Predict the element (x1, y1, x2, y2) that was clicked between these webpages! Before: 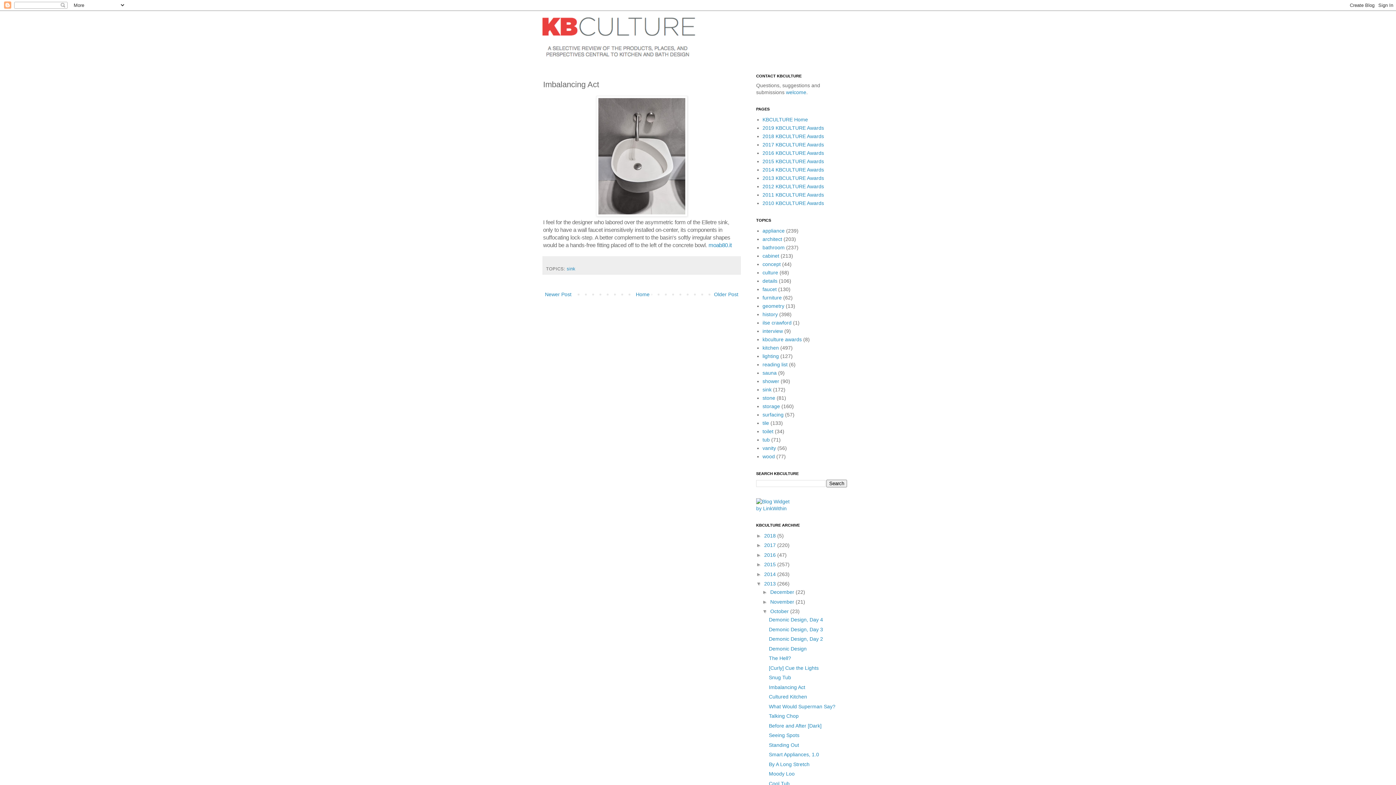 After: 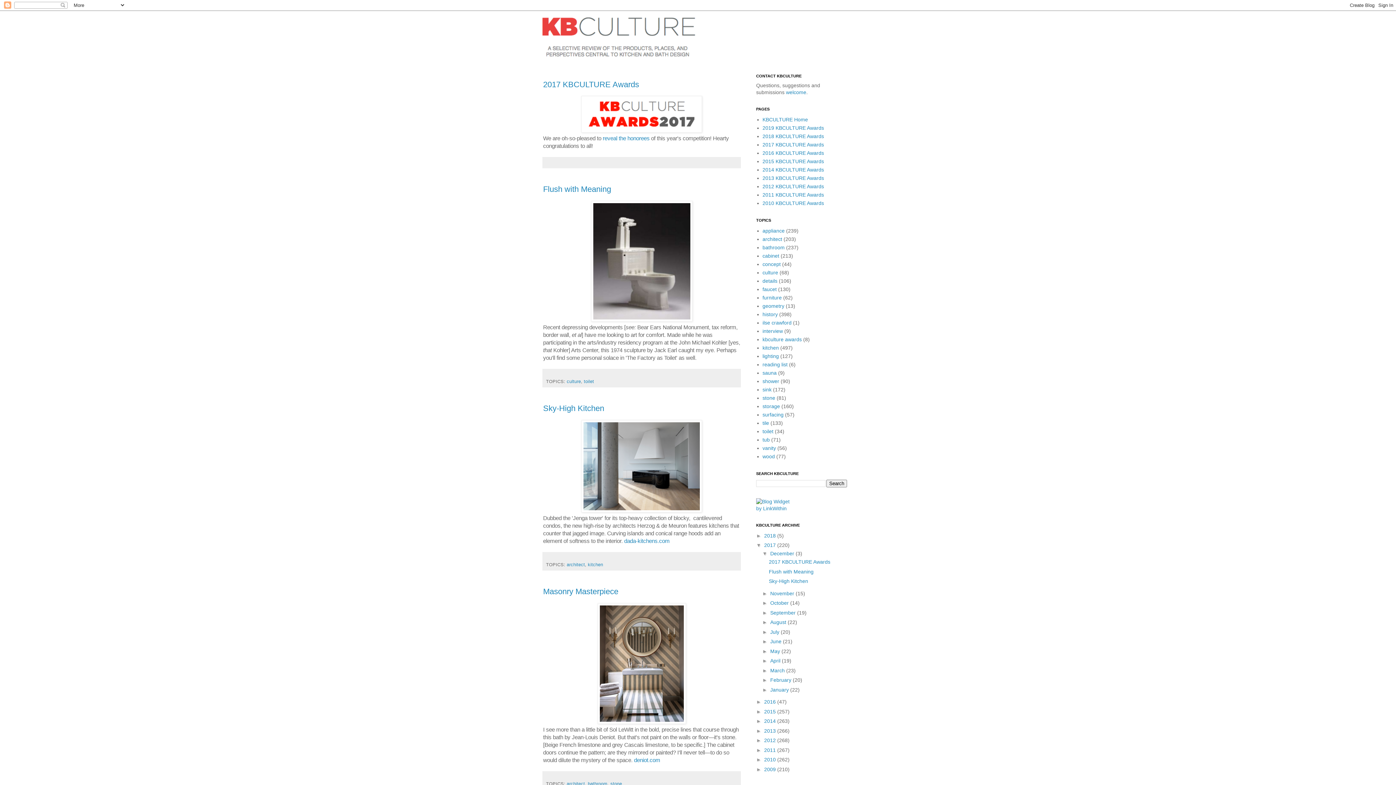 Action: bbox: (764, 542, 777, 548) label: 2017 